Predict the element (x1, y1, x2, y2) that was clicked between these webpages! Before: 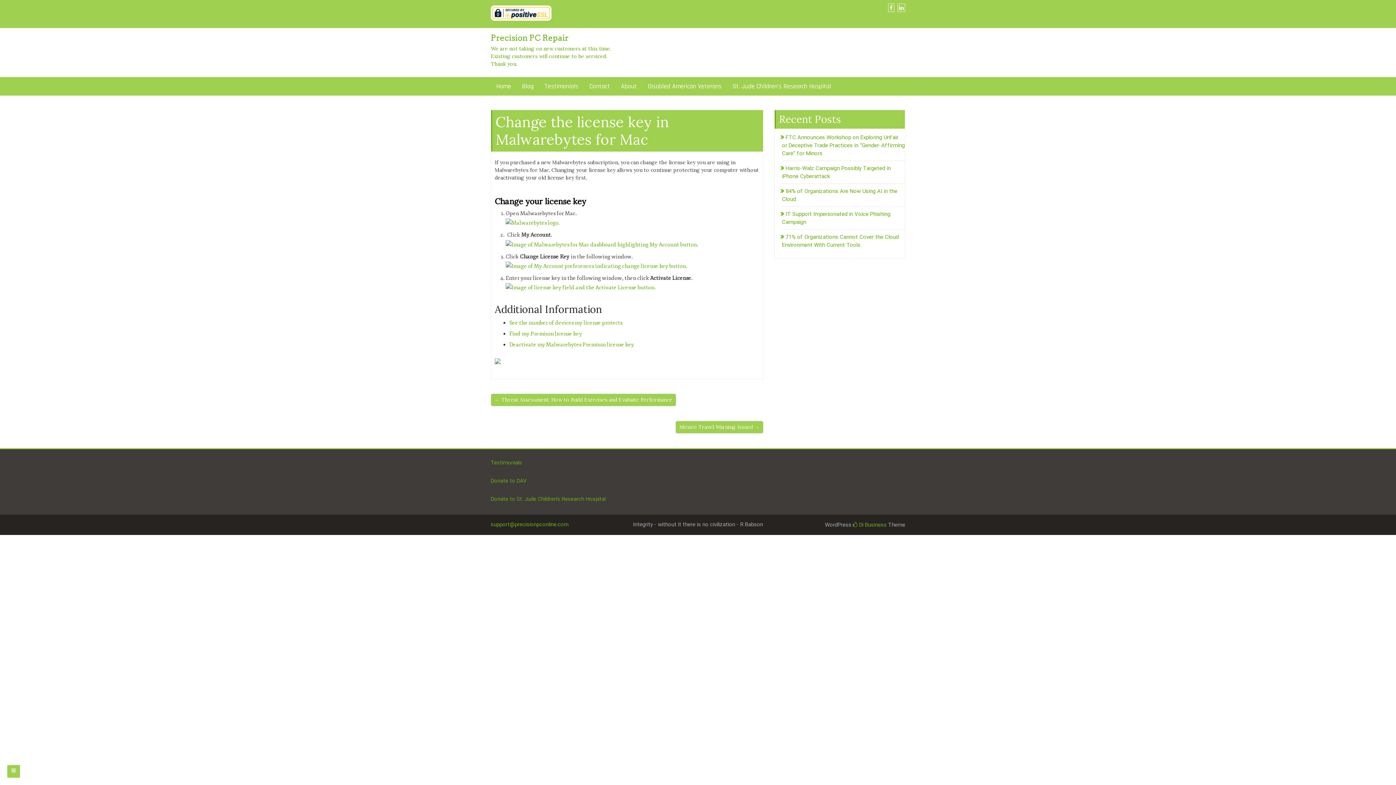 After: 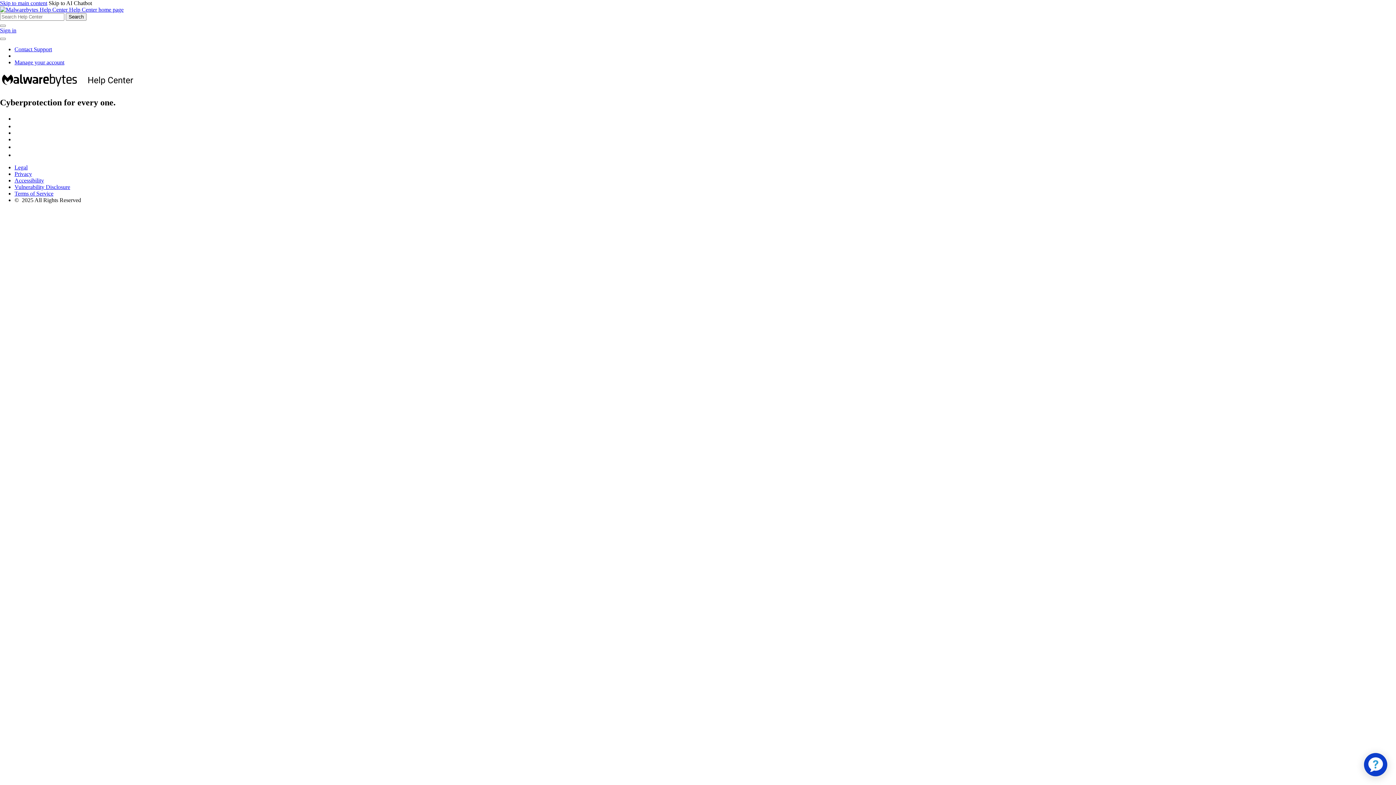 Action: bbox: (505, 262, 687, 269)